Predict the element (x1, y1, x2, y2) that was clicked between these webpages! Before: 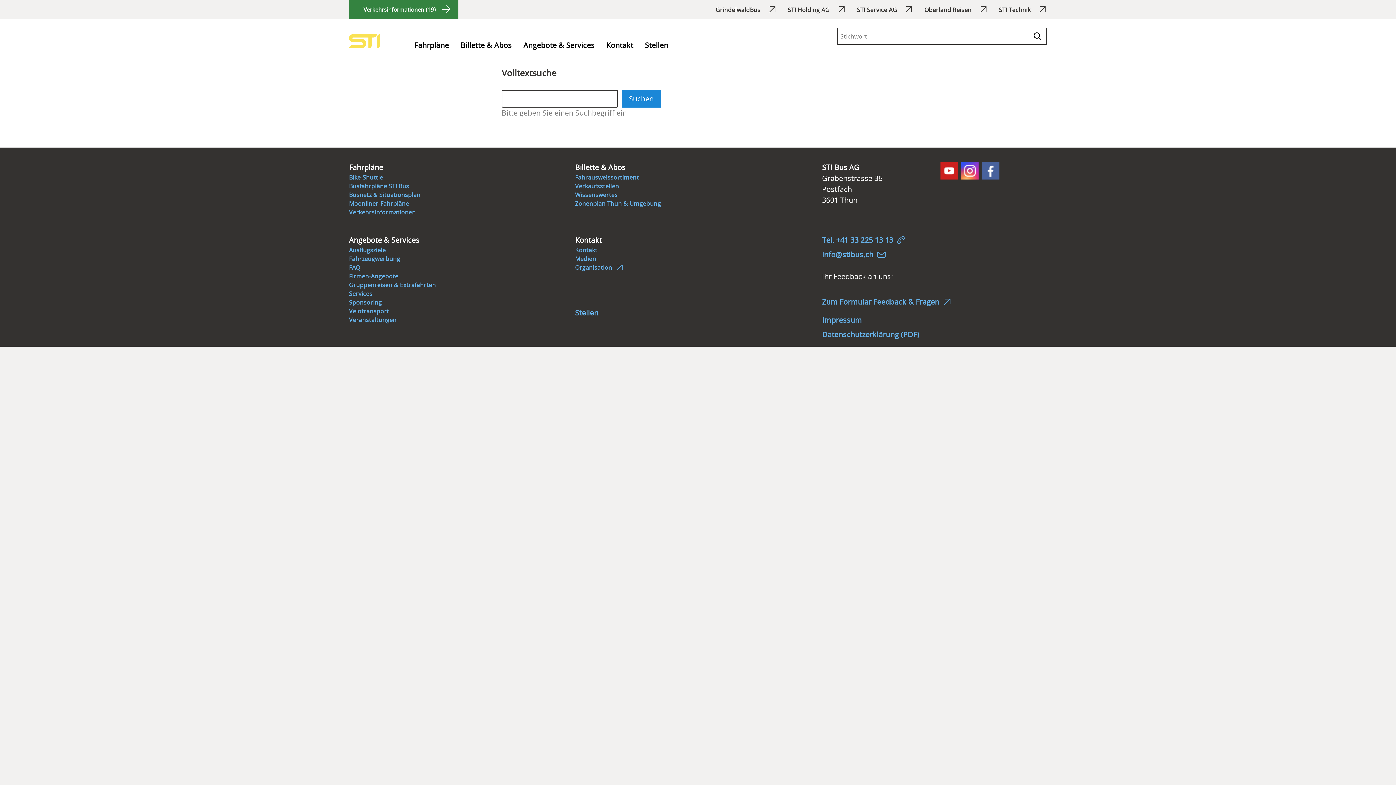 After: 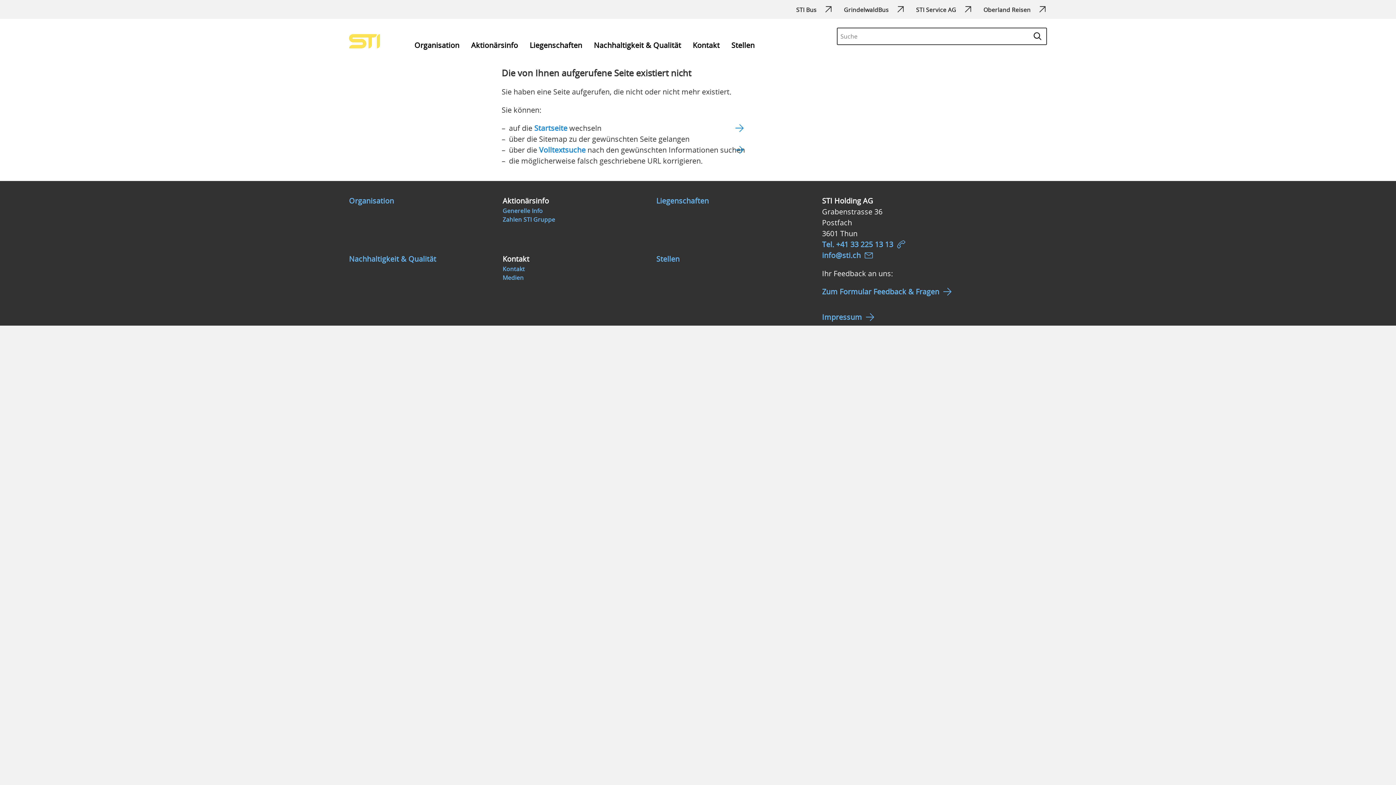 Action: label: Fahrzeugwerbung bbox: (349, 254, 575, 263)